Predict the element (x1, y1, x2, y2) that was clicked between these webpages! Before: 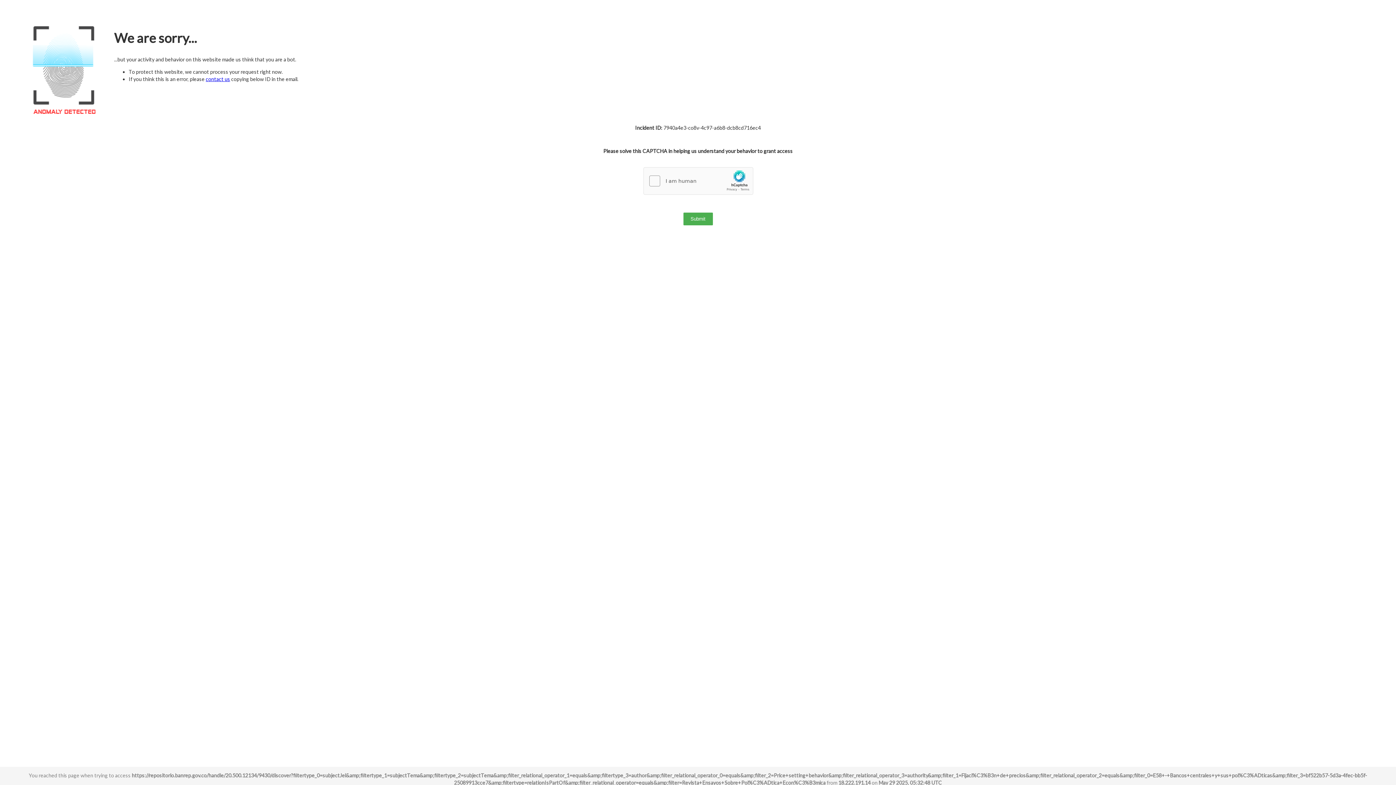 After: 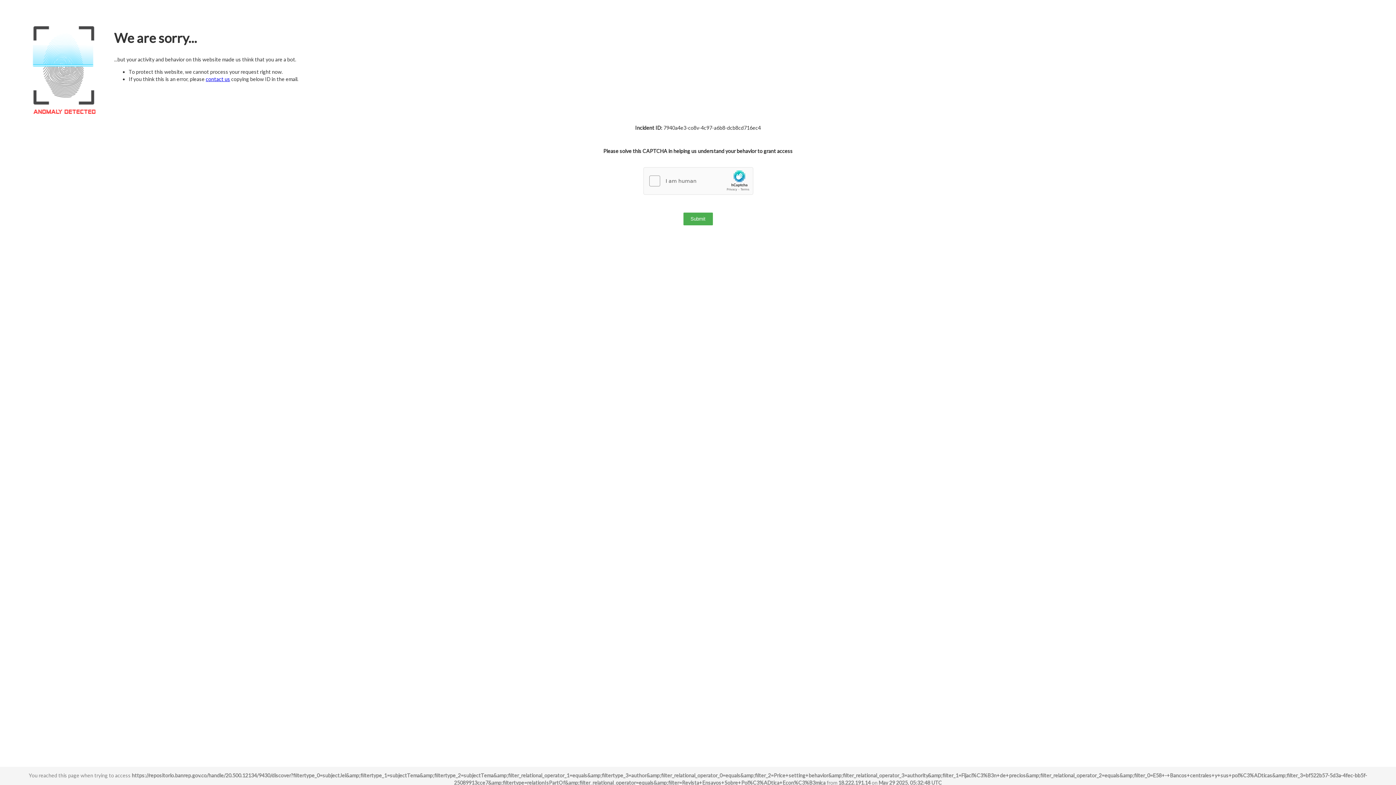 Action: label: contact us bbox: (205, 76, 230, 82)